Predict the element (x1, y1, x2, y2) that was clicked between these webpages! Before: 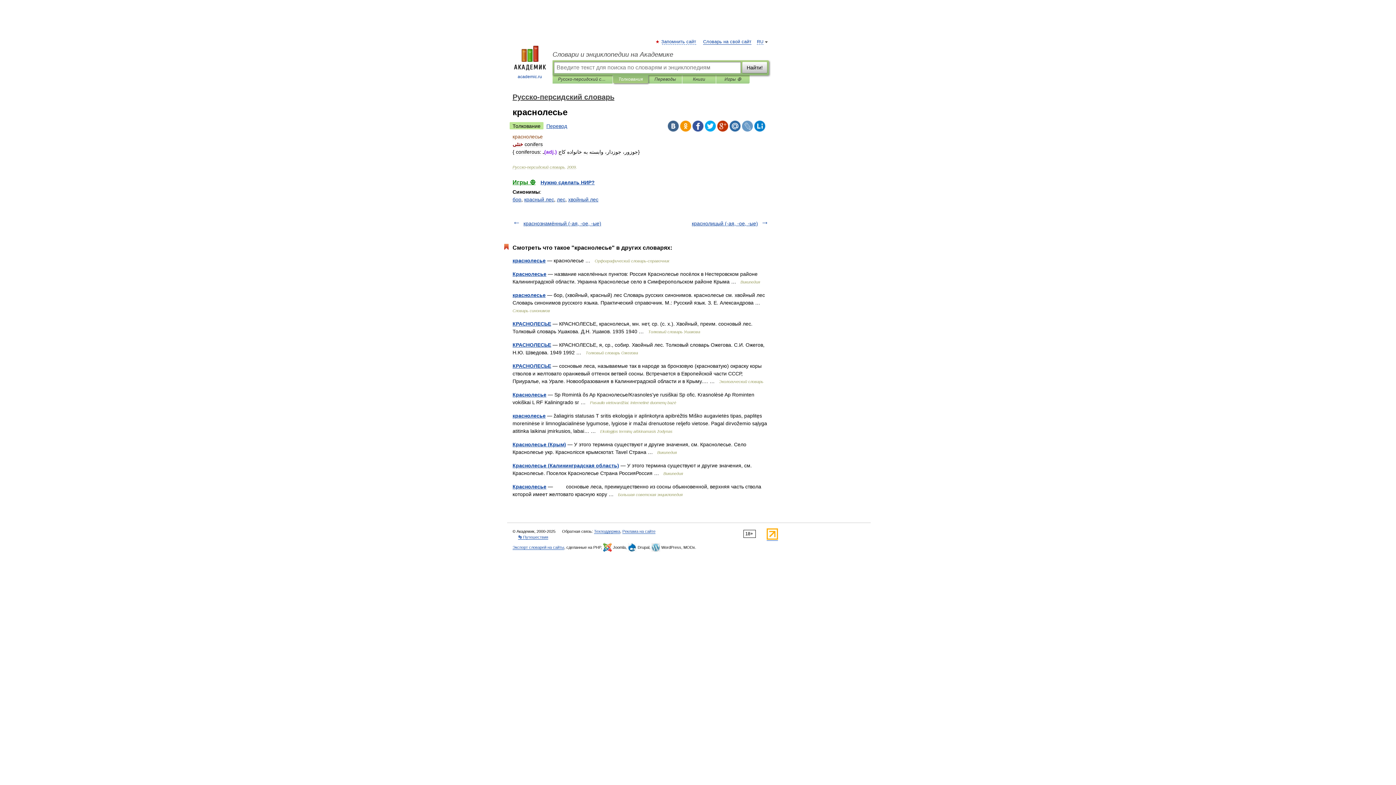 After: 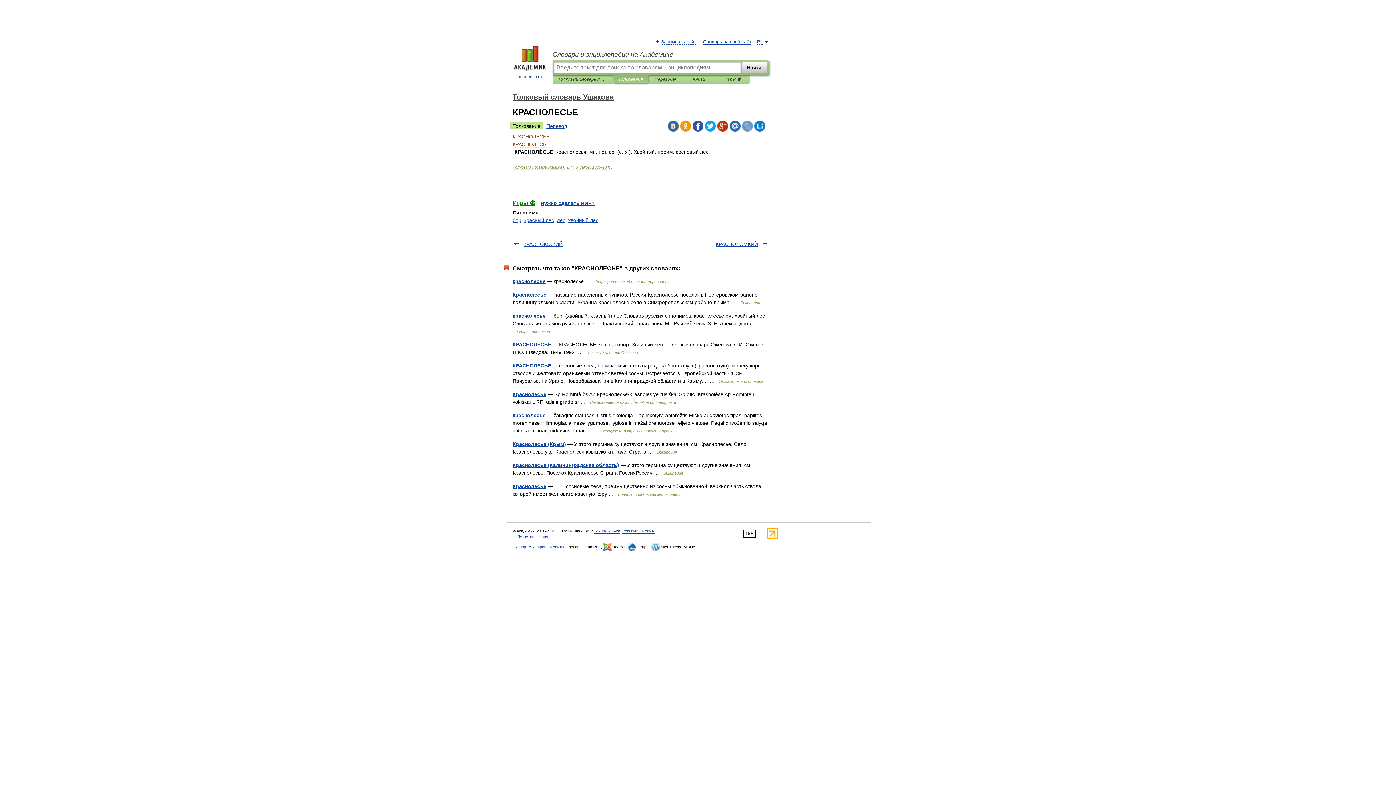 Action: label: КРАСНОЛЕСЬЕ bbox: (512, 321, 551, 326)